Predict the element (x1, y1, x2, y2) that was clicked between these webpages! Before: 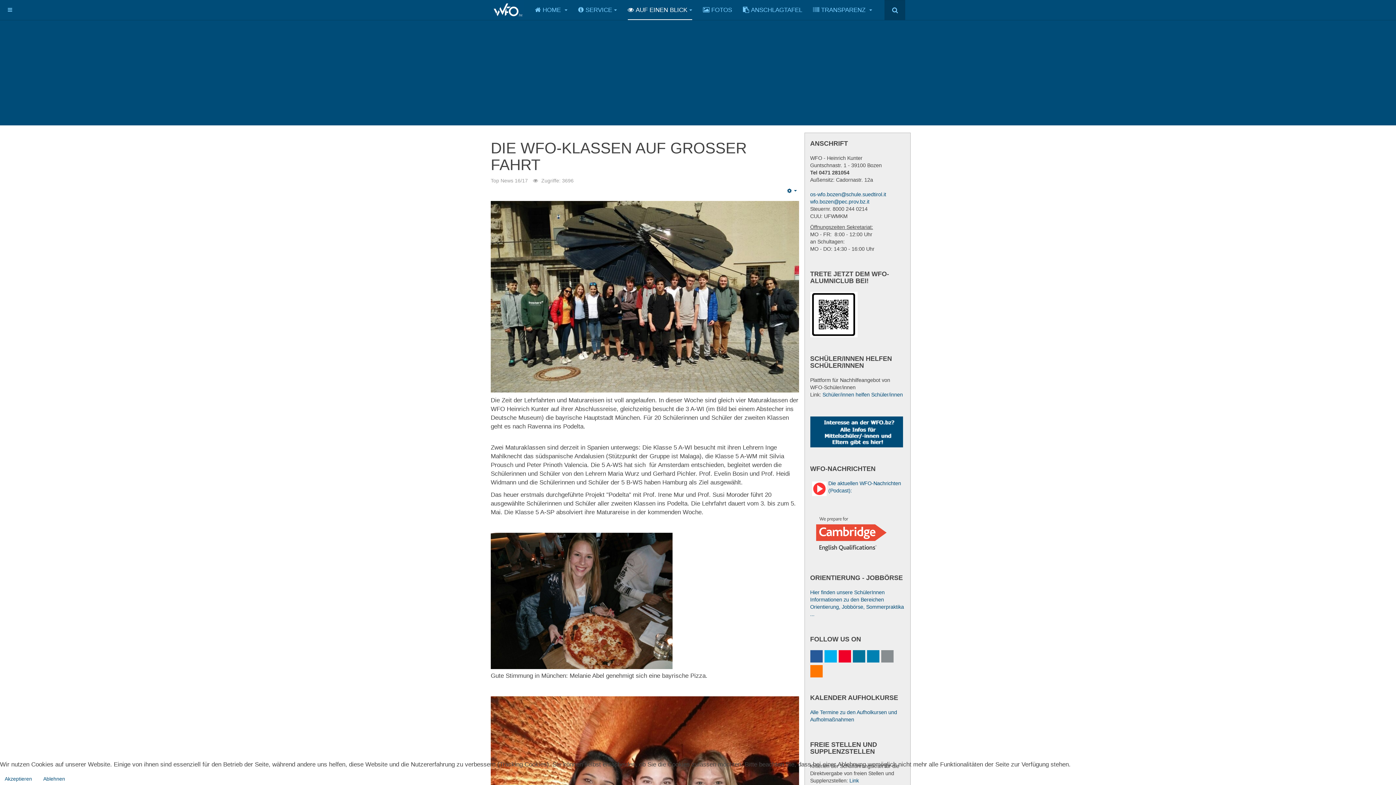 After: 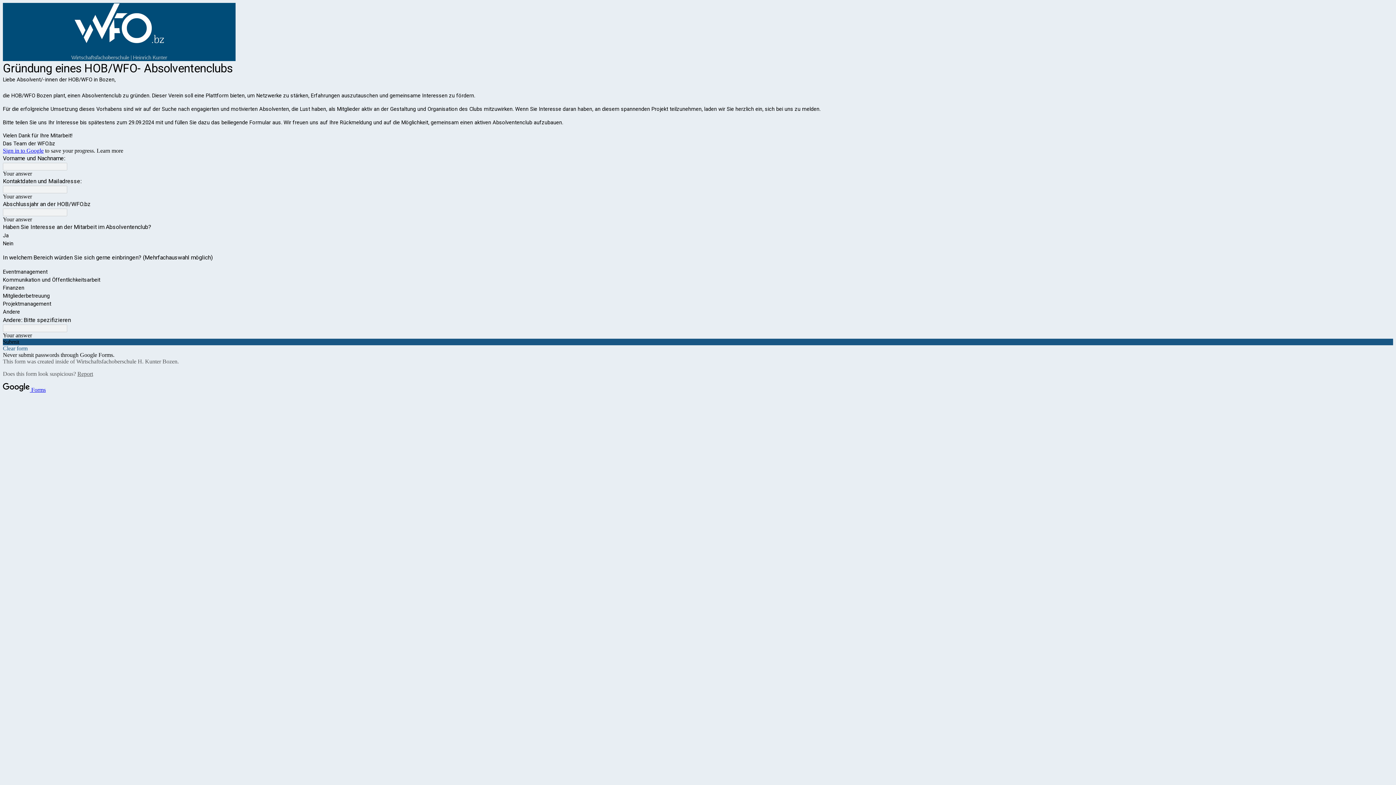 Action: bbox: (810, 311, 857, 317)